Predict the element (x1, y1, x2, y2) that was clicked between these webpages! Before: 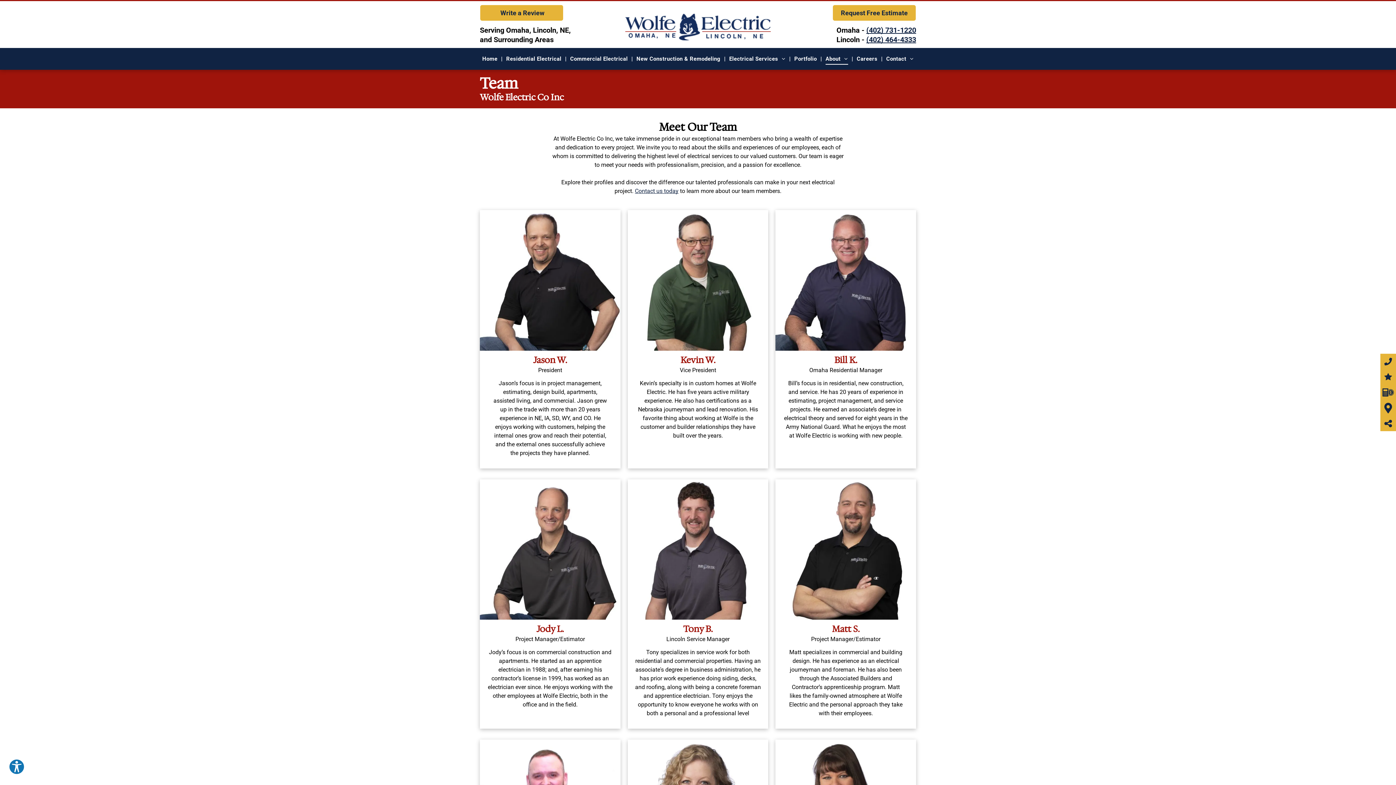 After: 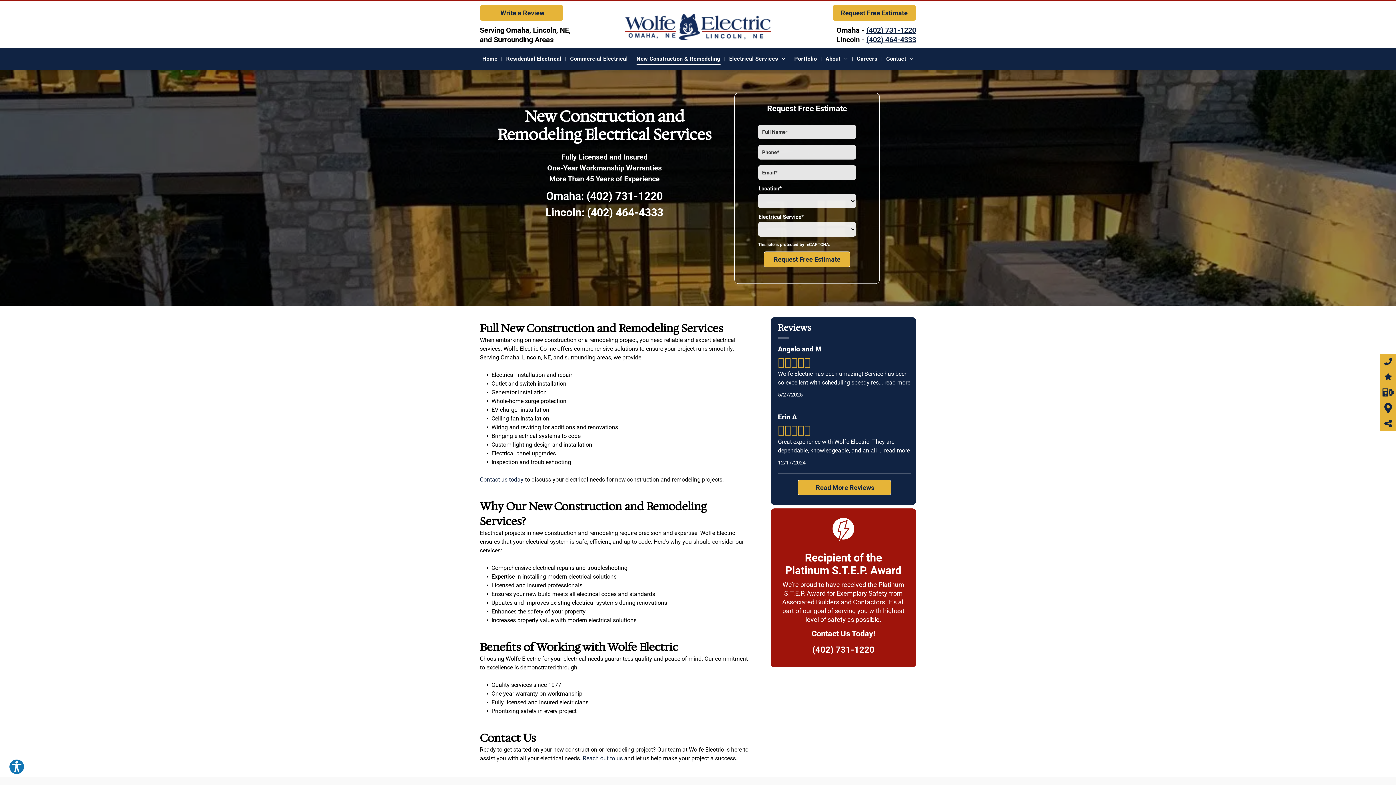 Action: label: New Construction & Remodeling bbox: (633, 48, 724, 69)